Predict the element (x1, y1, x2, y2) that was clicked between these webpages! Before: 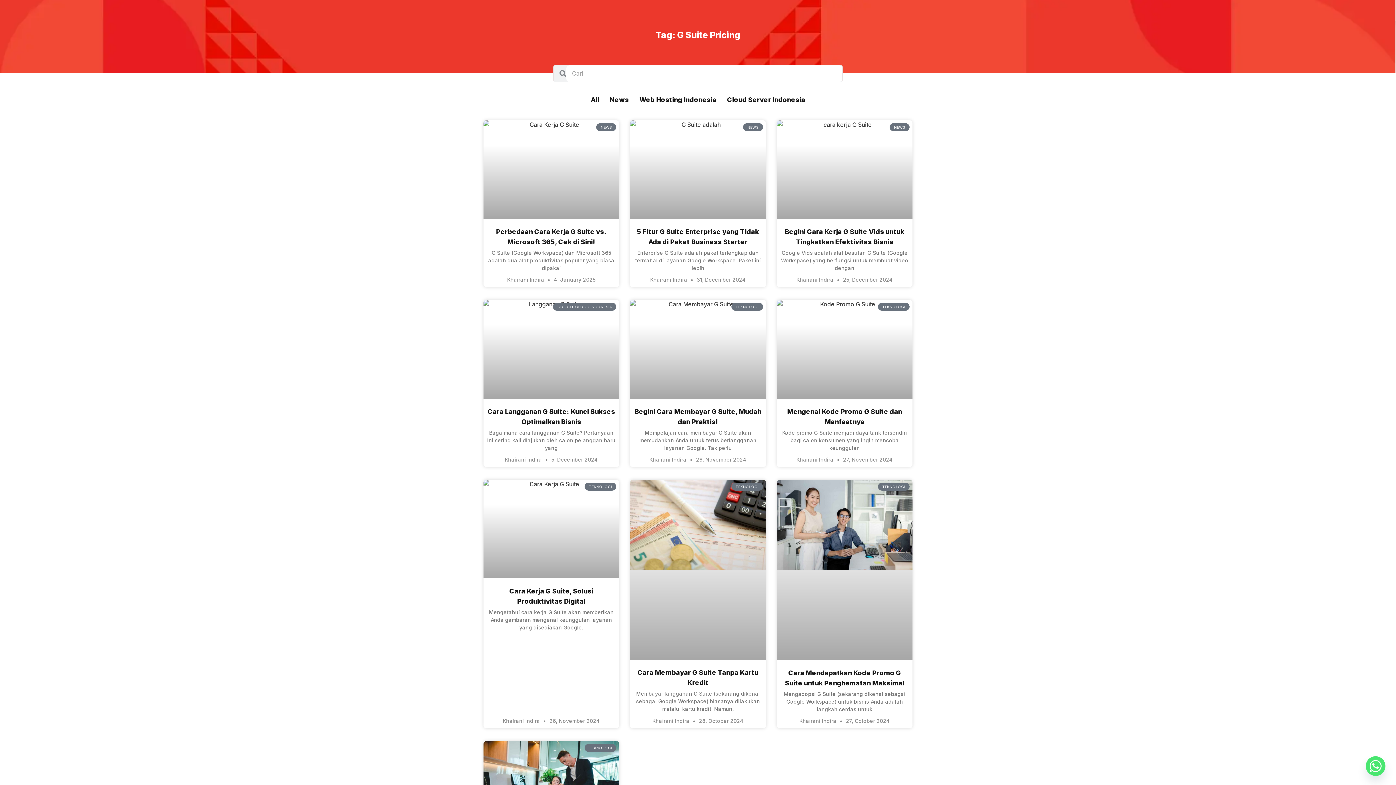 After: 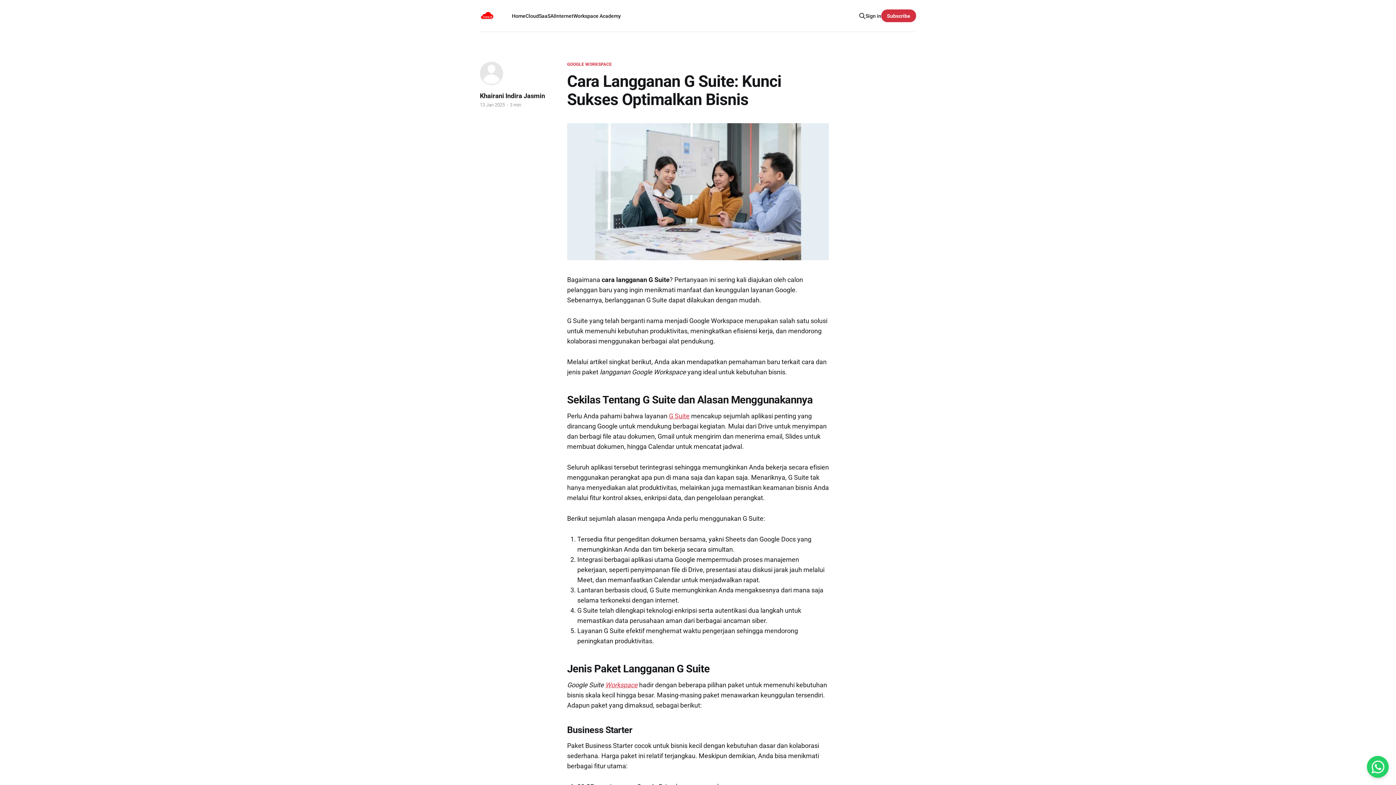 Action: bbox: (483, 300, 619, 398)